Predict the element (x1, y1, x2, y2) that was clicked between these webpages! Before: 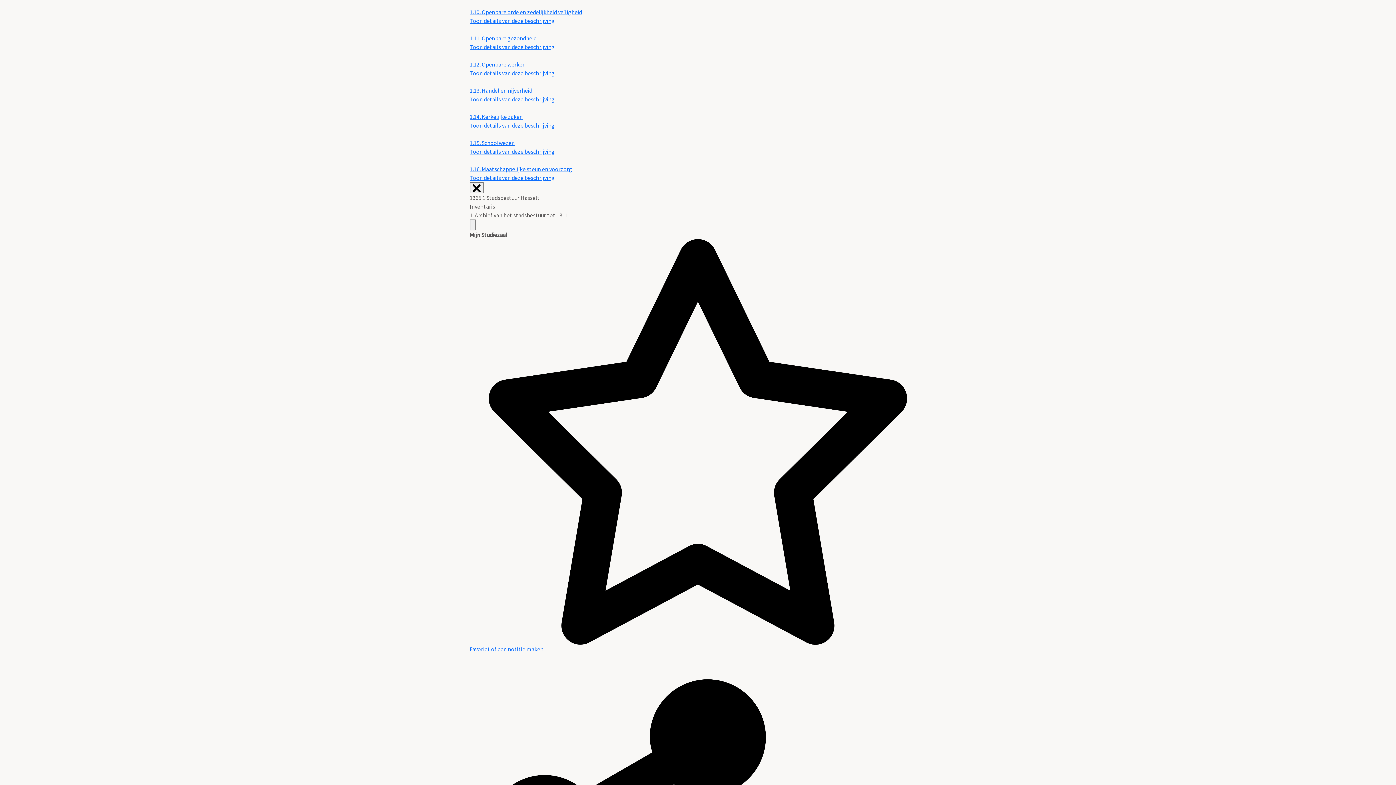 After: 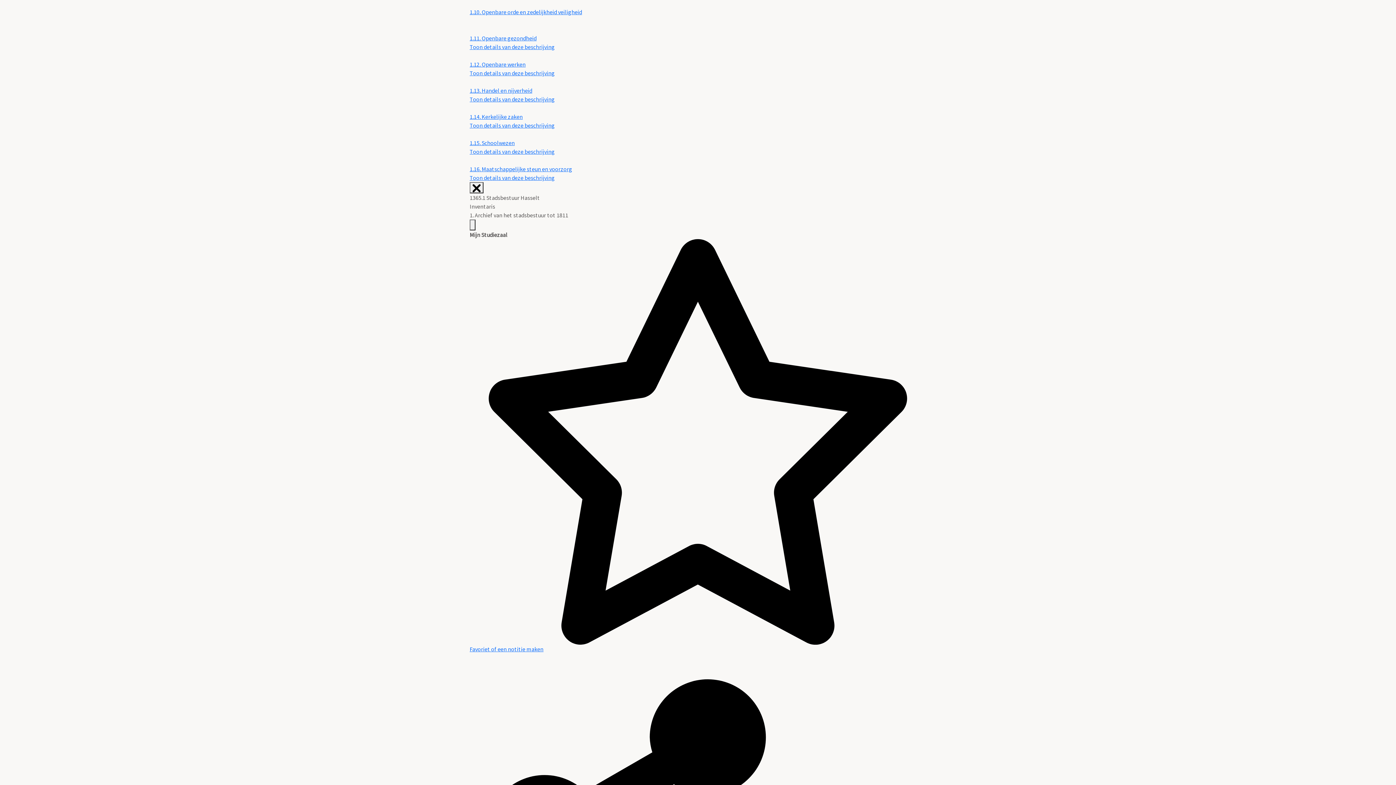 Action: bbox: (469, 16, 554, 24) label: Toon details van deze beschrijving